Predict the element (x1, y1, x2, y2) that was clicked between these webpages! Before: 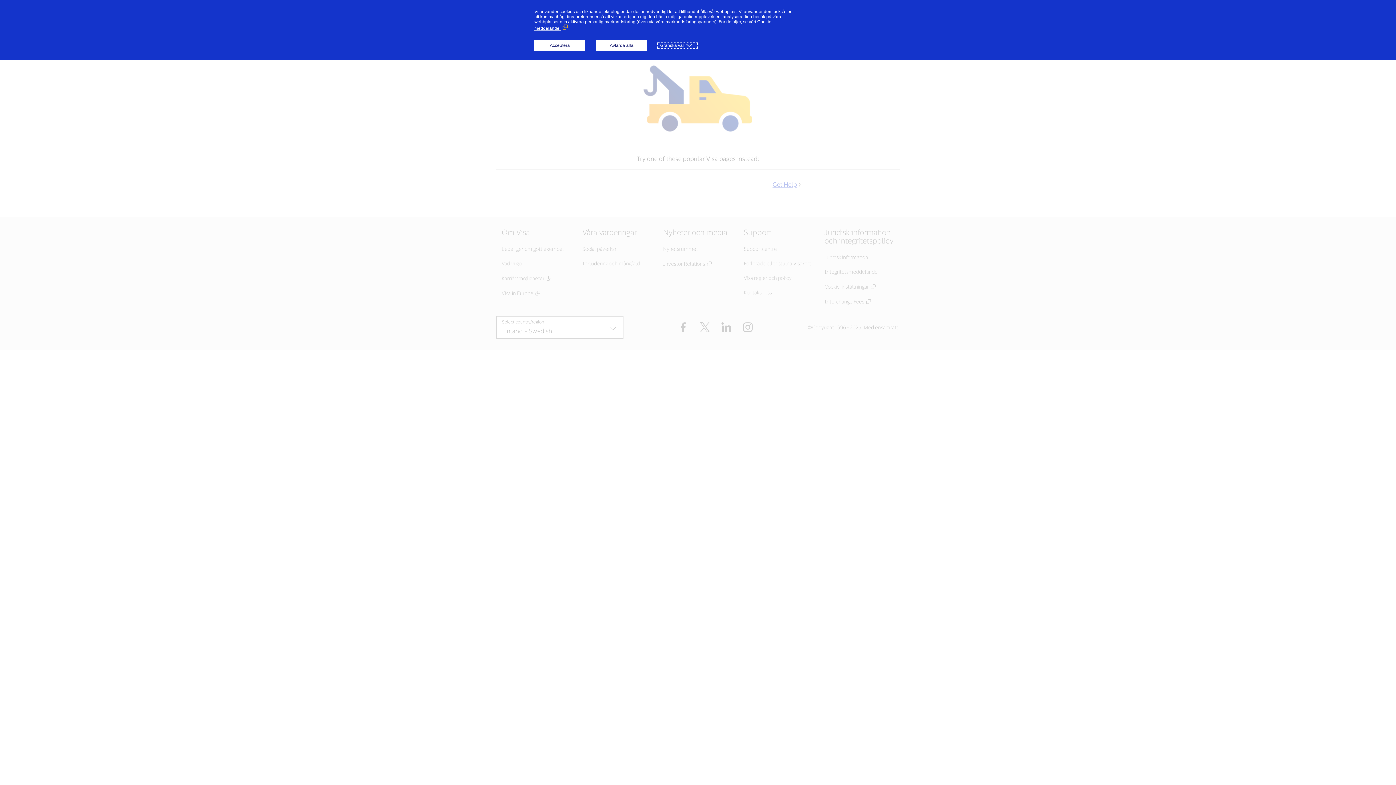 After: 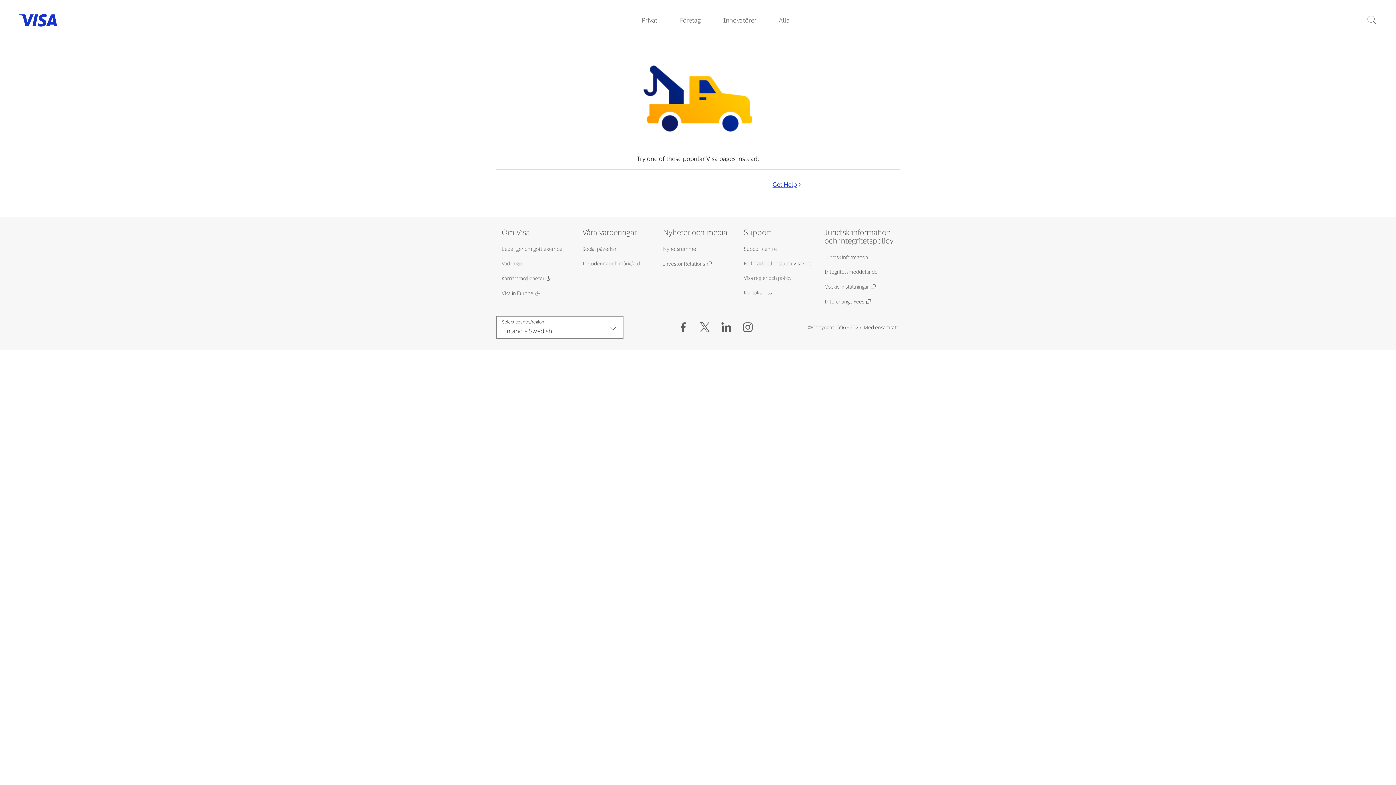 Action: bbox: (534, 40, 585, 50) label: Acceptera